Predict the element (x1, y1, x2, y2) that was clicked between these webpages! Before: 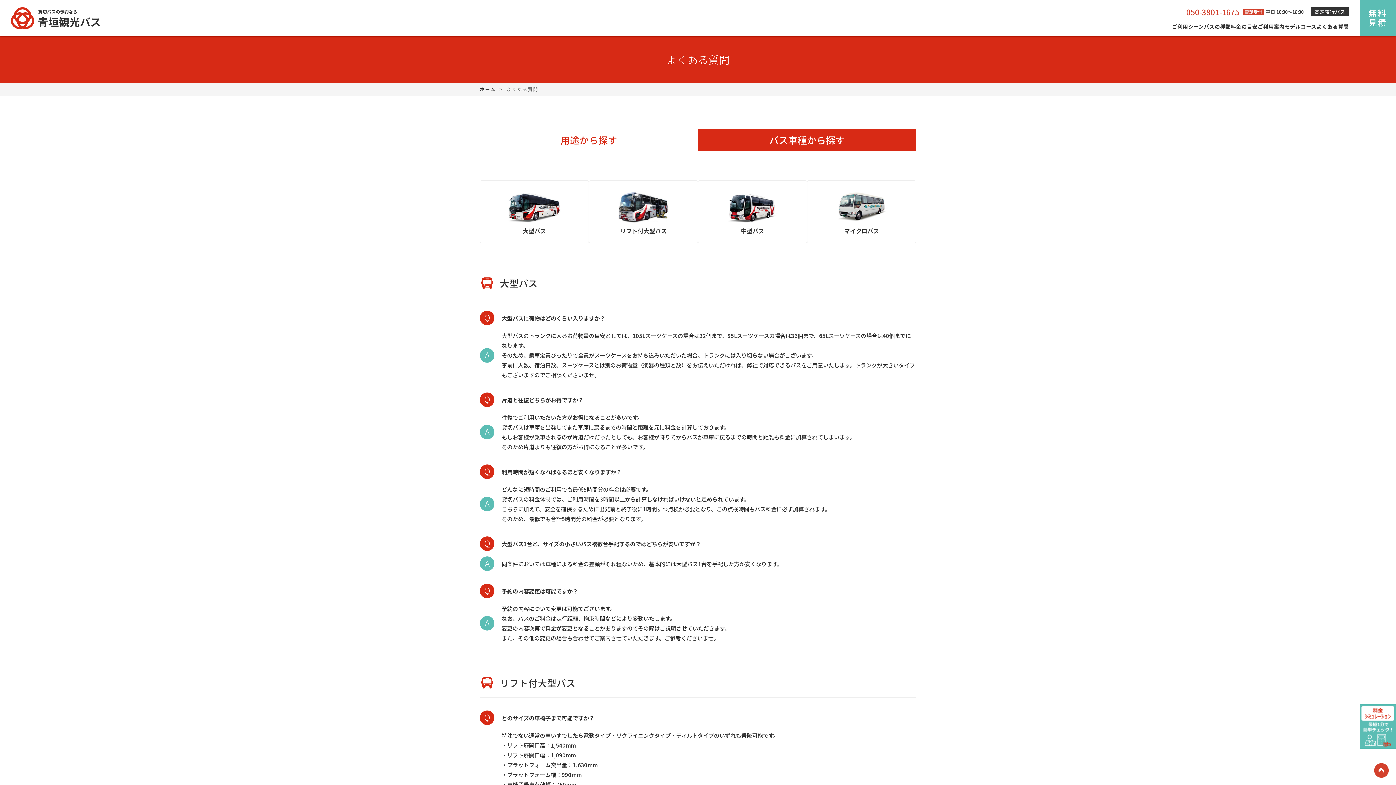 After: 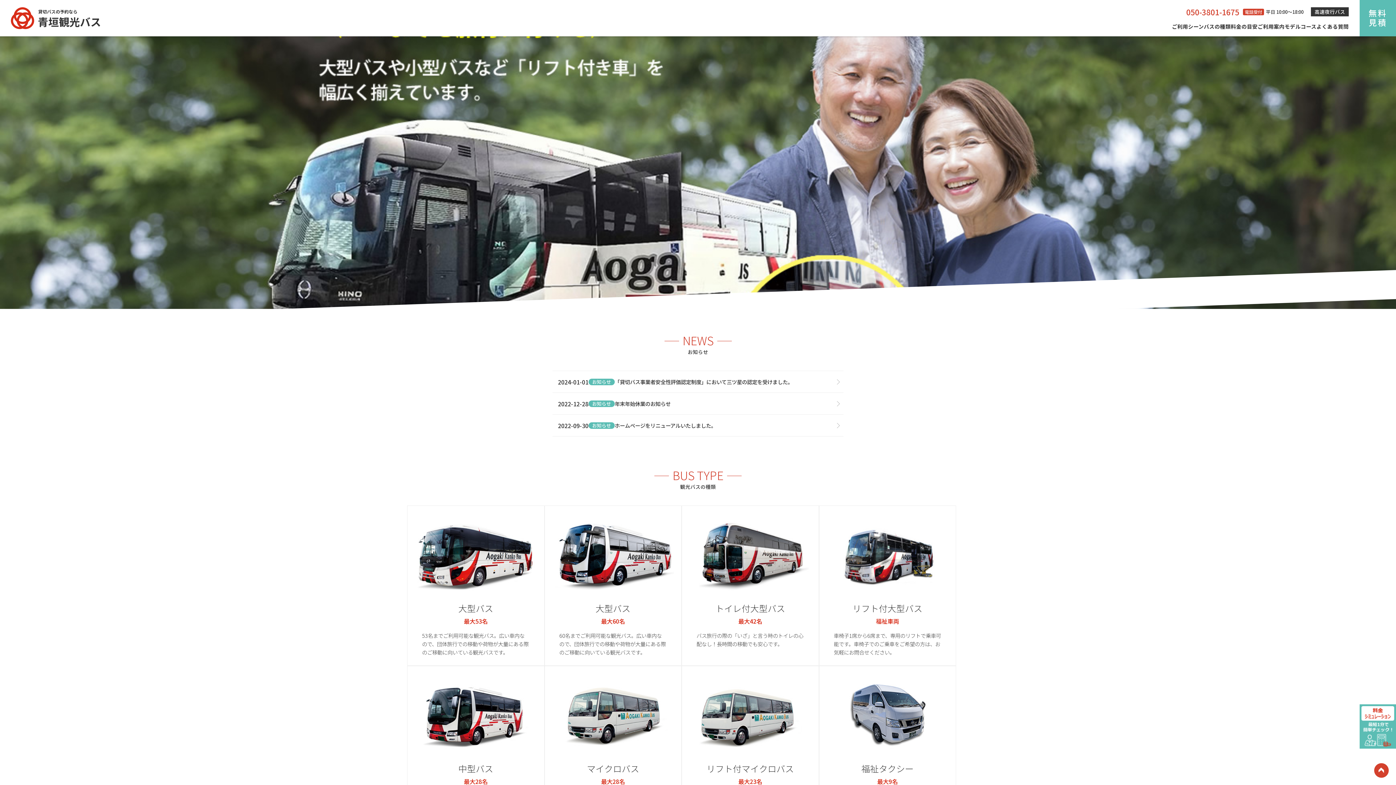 Action: bbox: (10, 7, 101, 29) label: 貸切バスの予約なら
青垣観光バス